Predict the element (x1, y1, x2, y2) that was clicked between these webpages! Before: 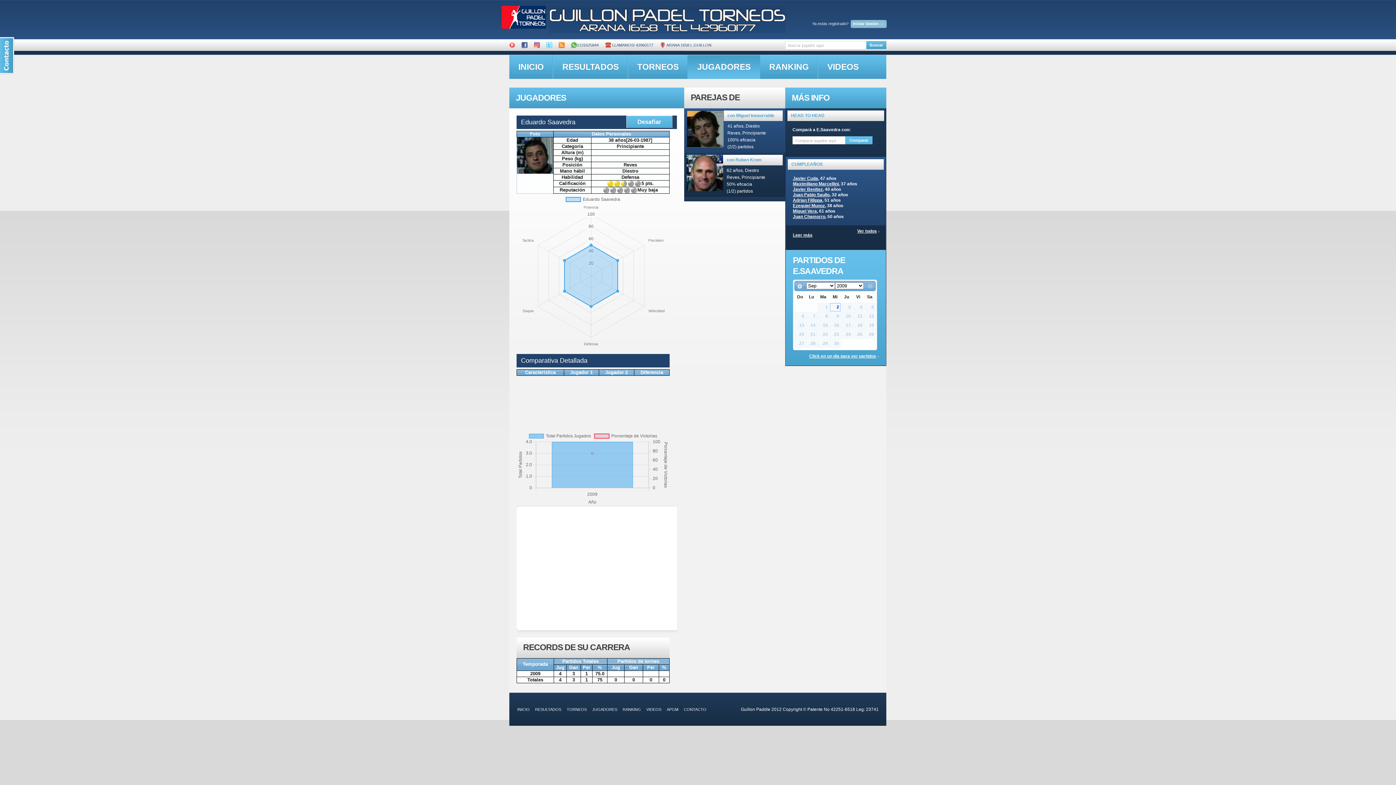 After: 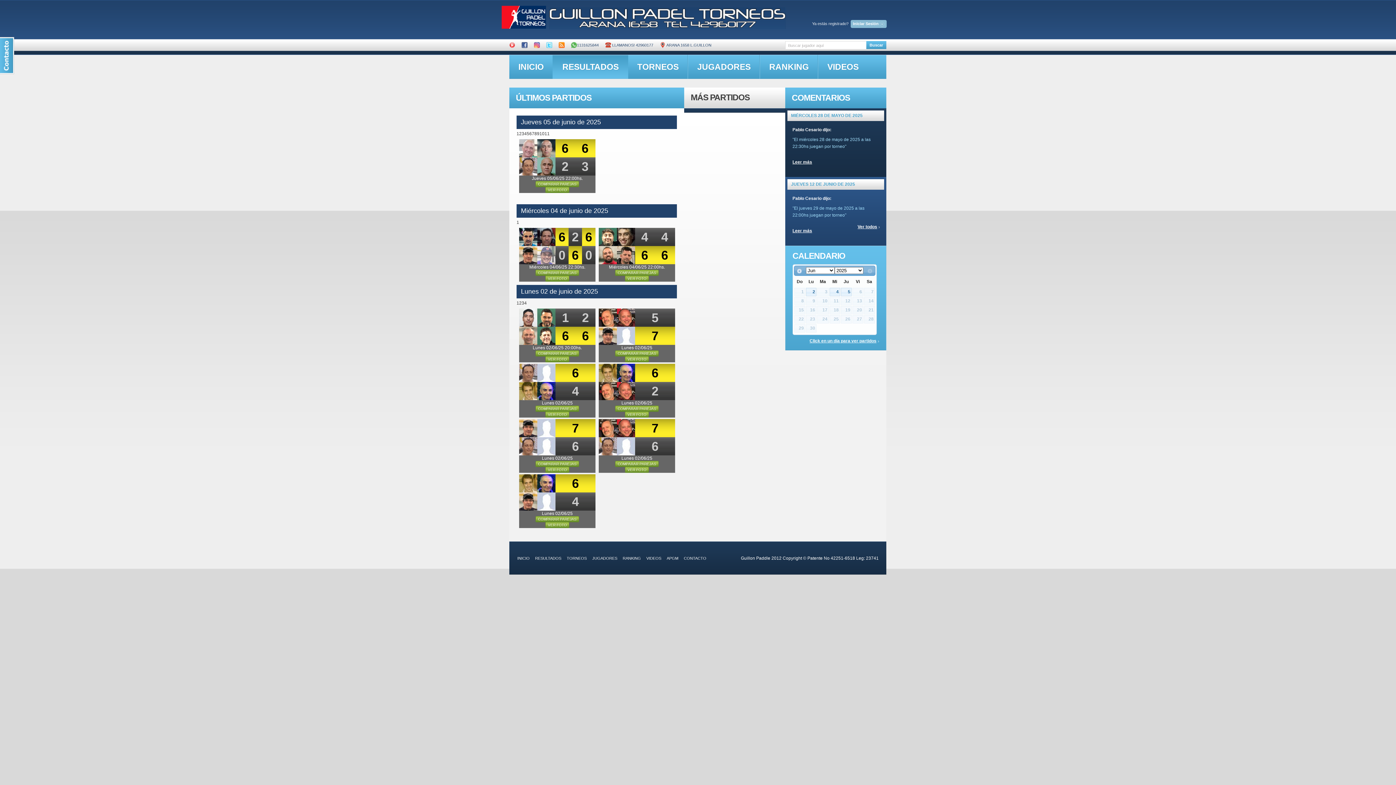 Action: bbox: (552, 54, 628, 78) label: RESULTADOS